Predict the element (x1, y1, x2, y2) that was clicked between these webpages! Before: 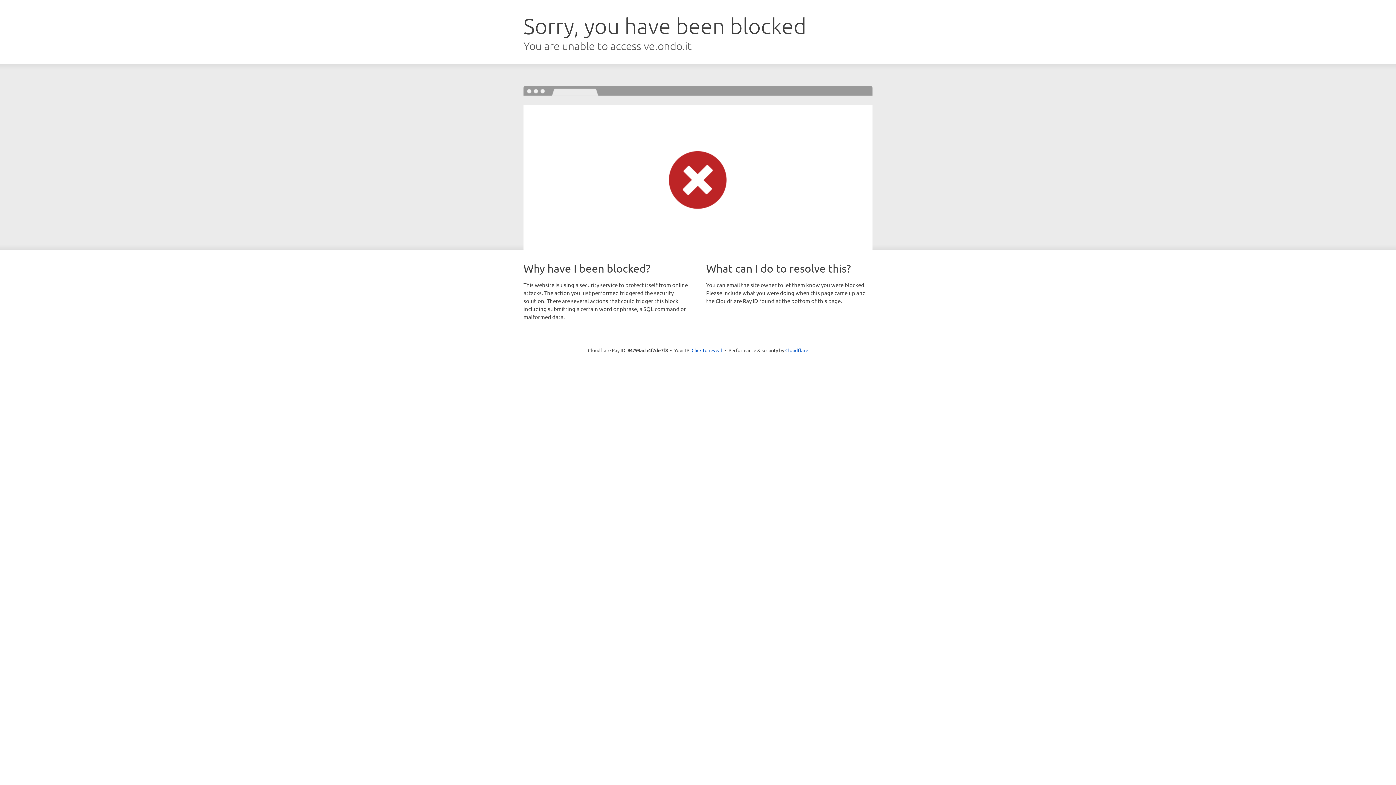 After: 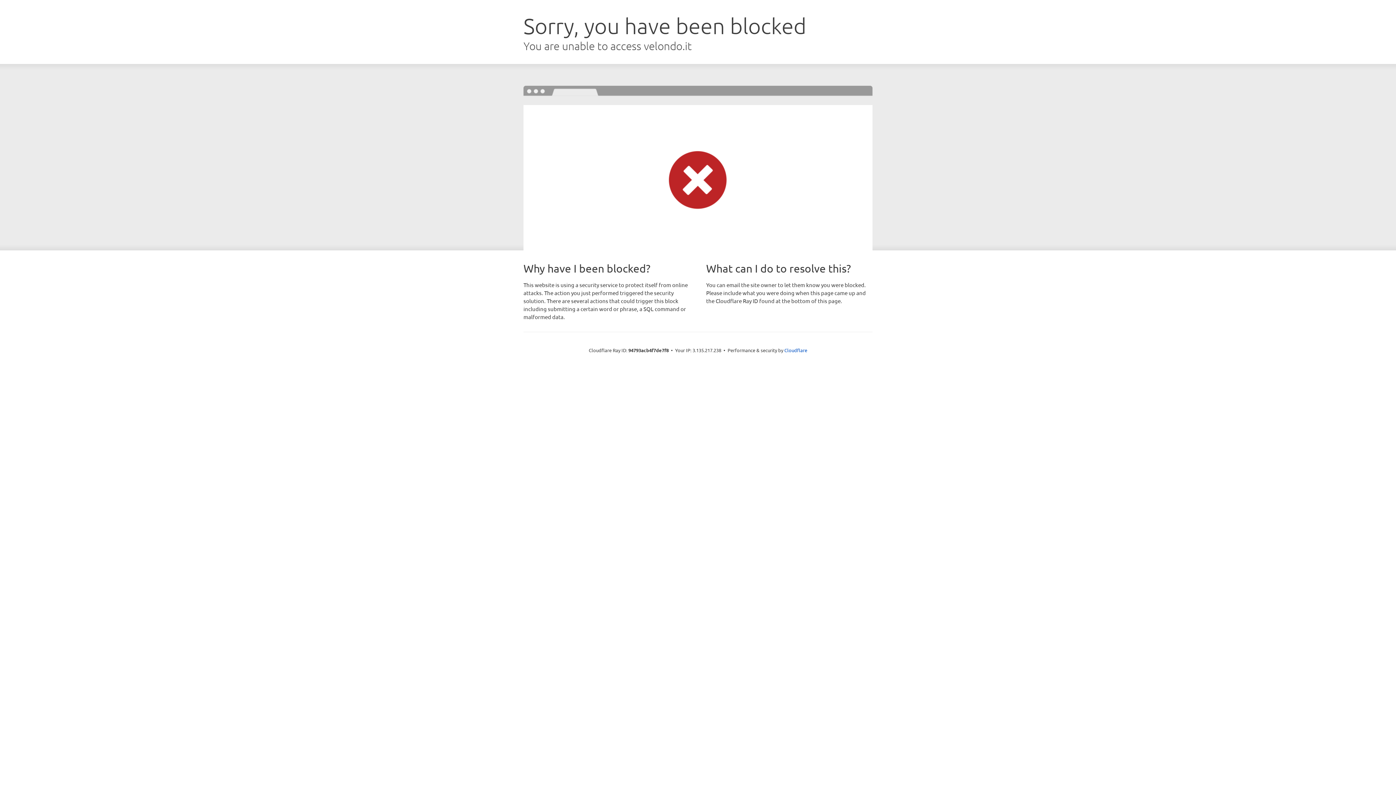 Action: label: Click to reveal bbox: (691, 346, 722, 353)